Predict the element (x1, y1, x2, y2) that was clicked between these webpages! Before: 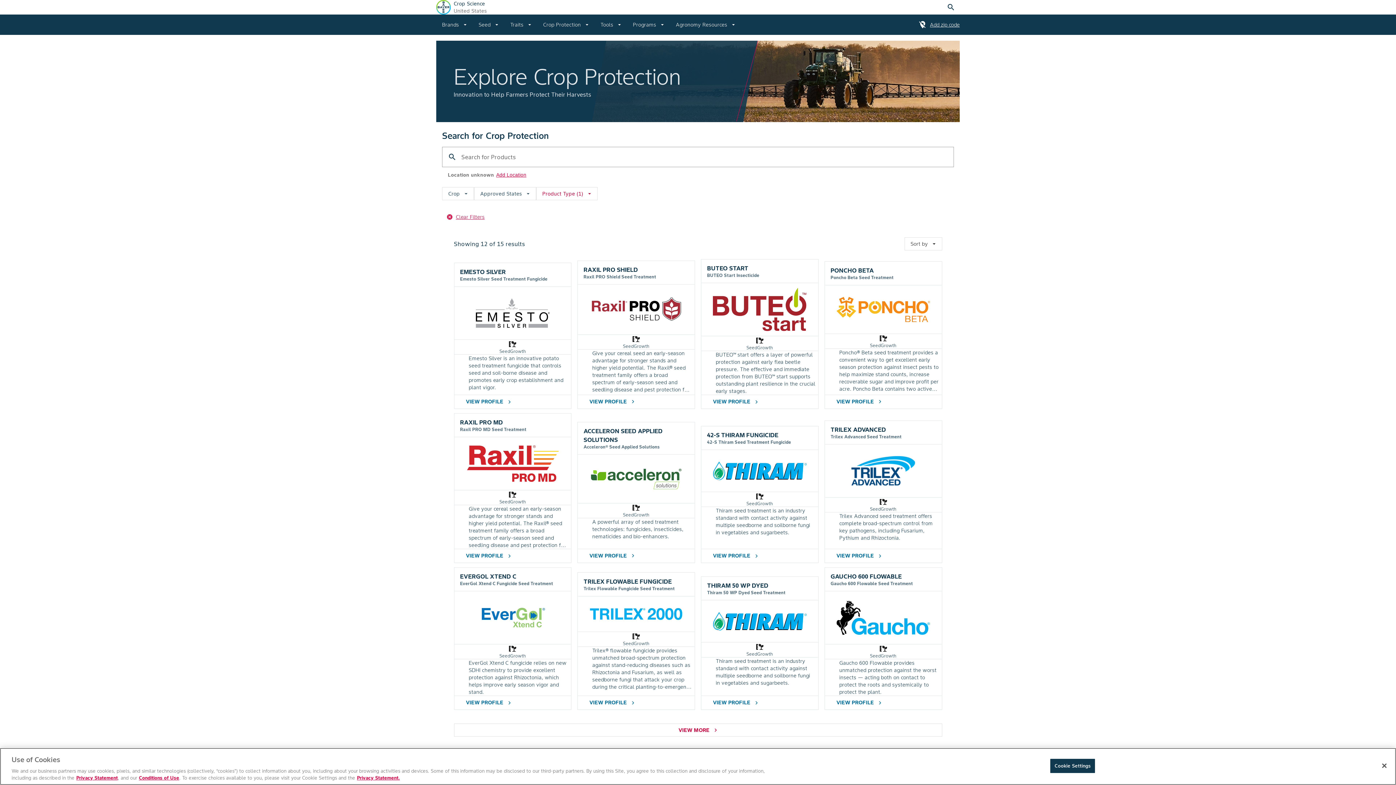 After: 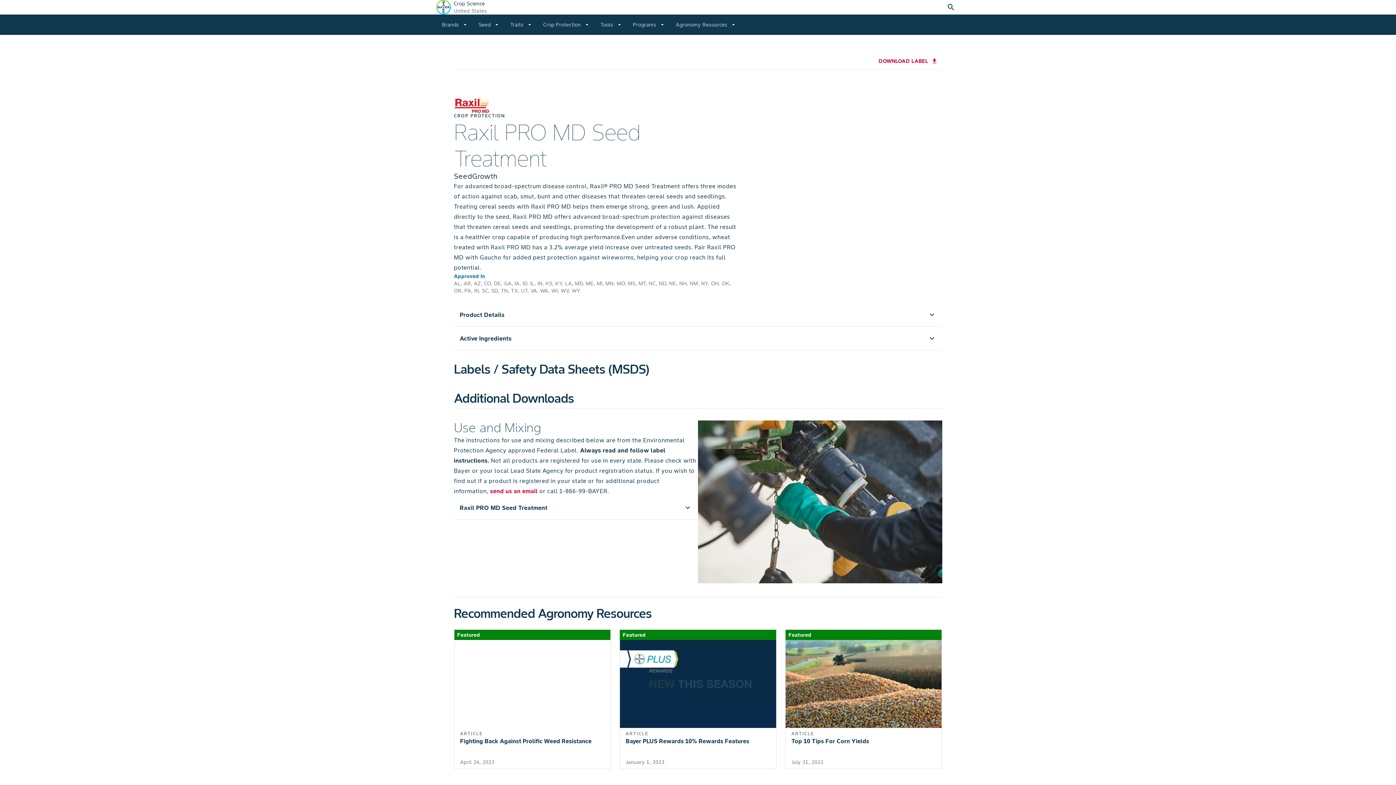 Action: bbox: (460, 547, 517, 564) label: VIEW PROFILE
chevron_right